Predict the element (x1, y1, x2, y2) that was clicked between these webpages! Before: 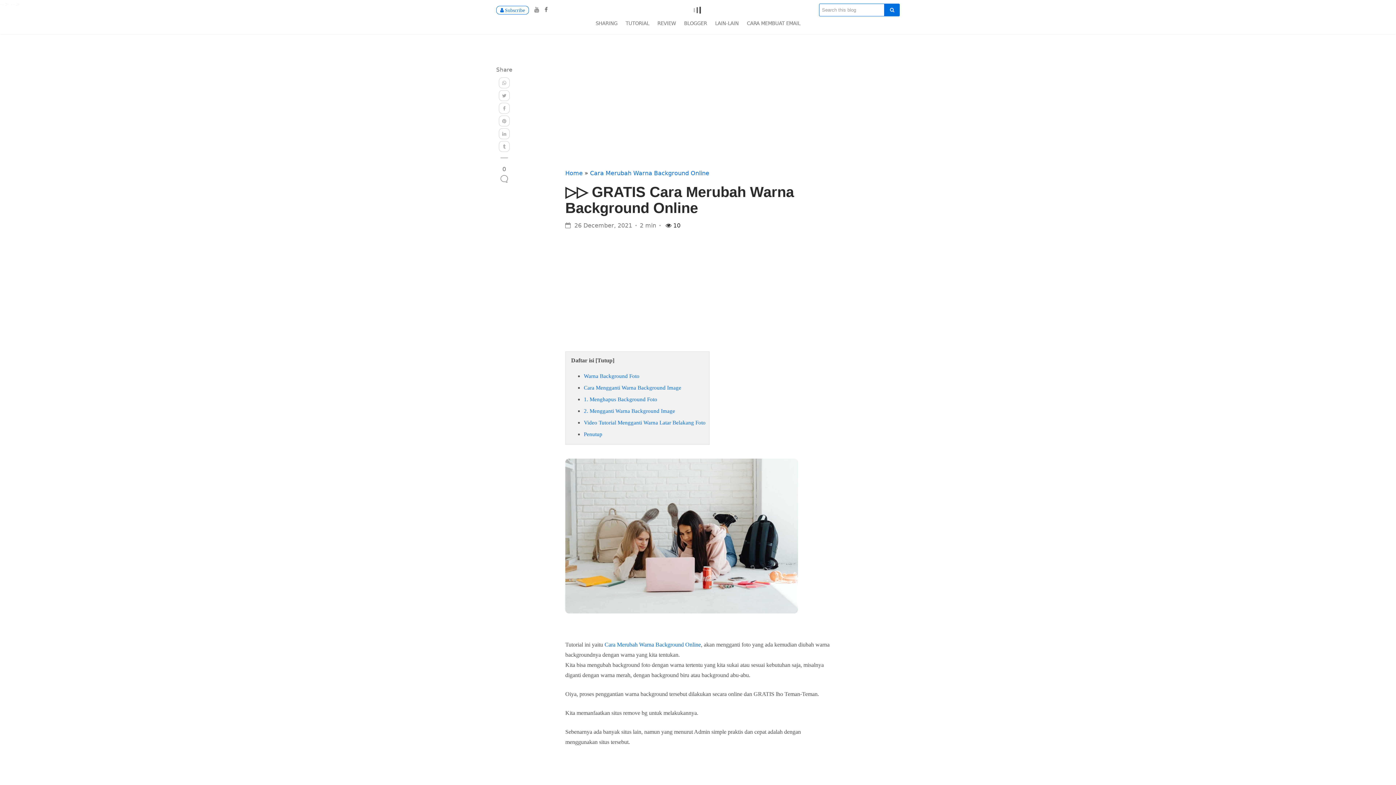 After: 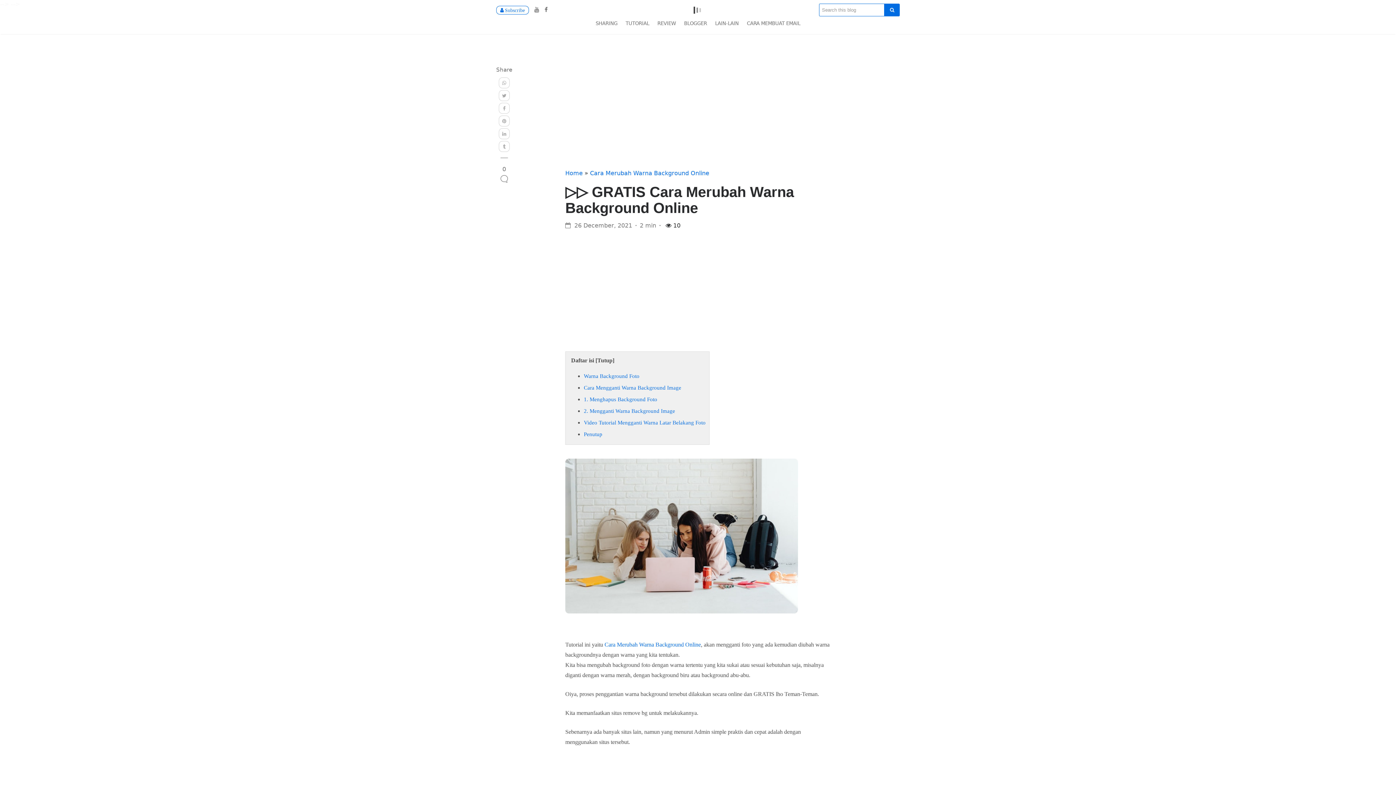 Action: bbox: (498, 77, 509, 88)